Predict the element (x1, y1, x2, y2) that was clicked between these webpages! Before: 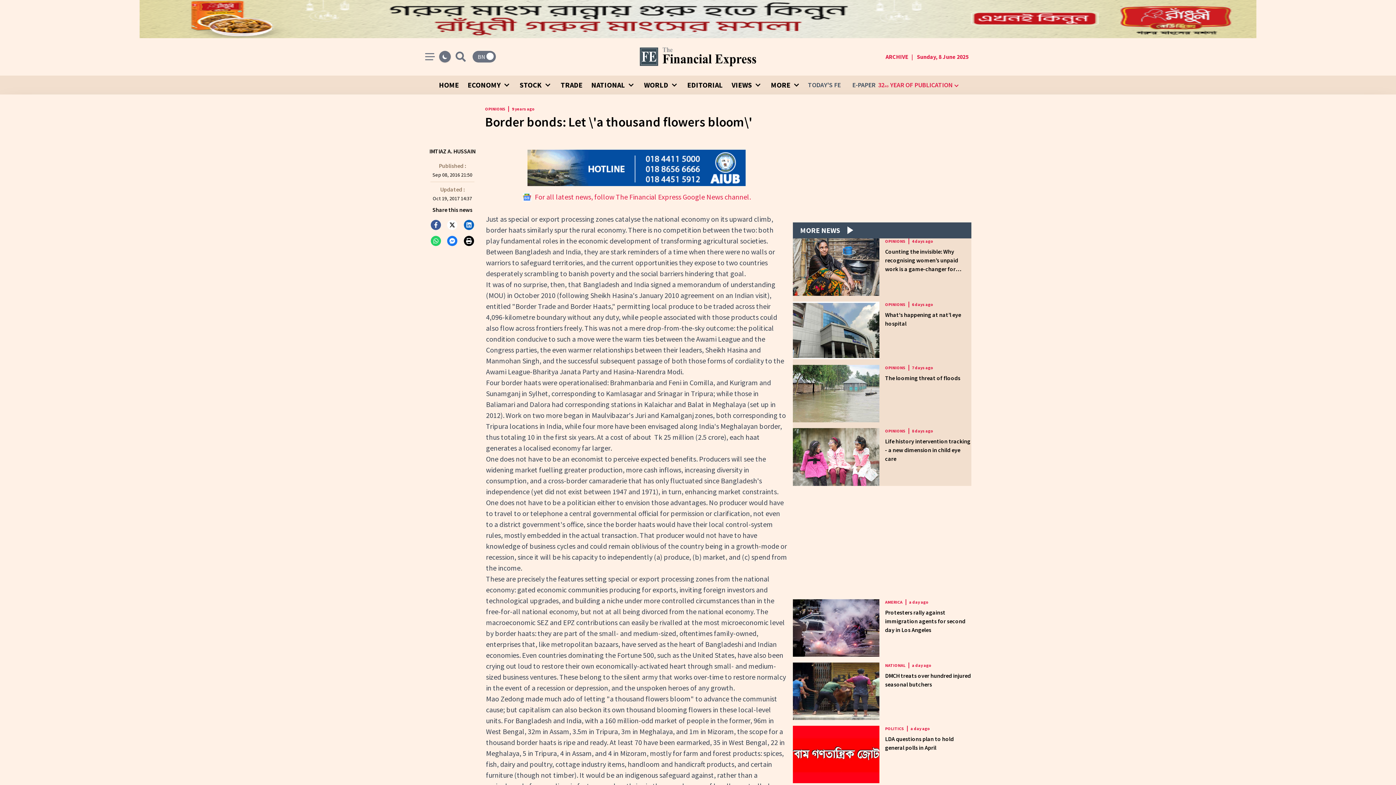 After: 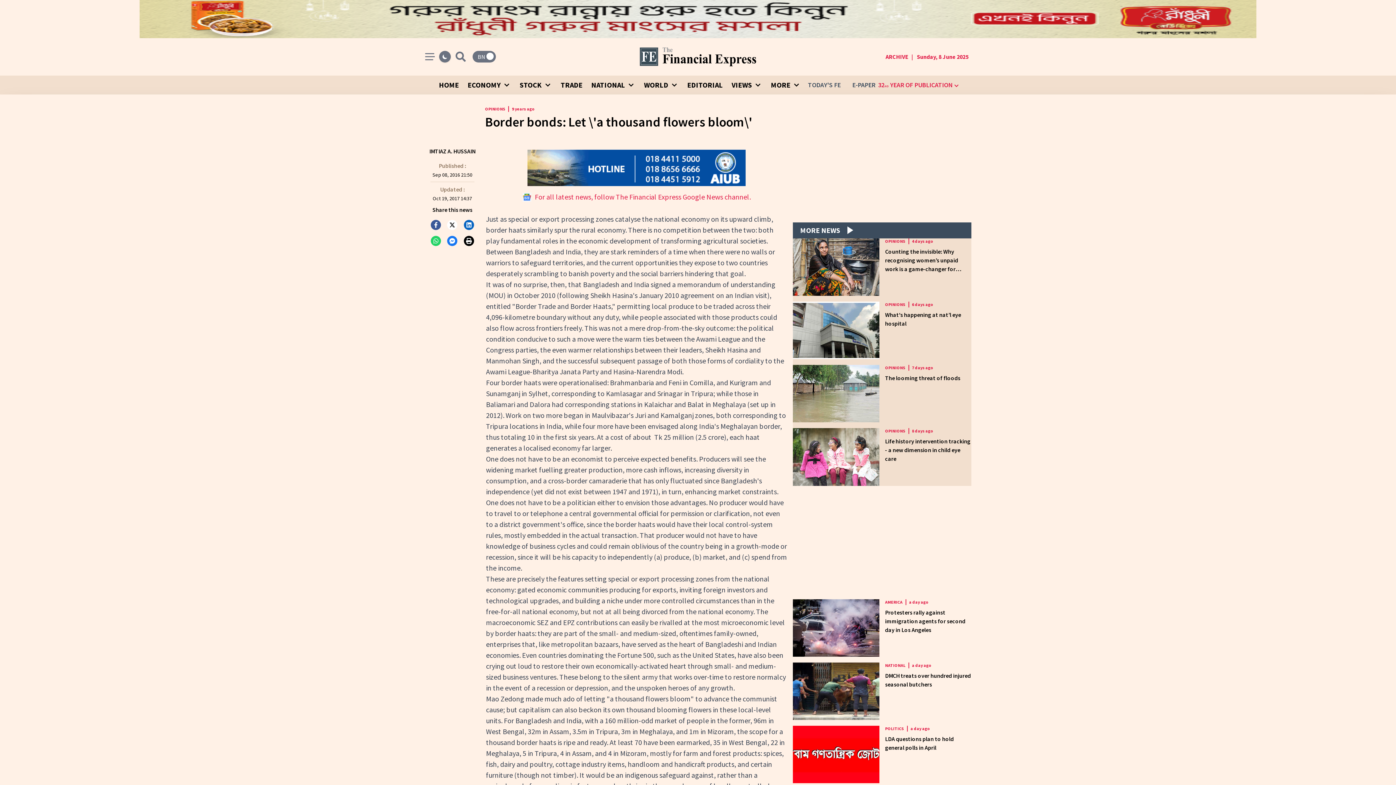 Action: bbox: (447, 219, 457, 230)